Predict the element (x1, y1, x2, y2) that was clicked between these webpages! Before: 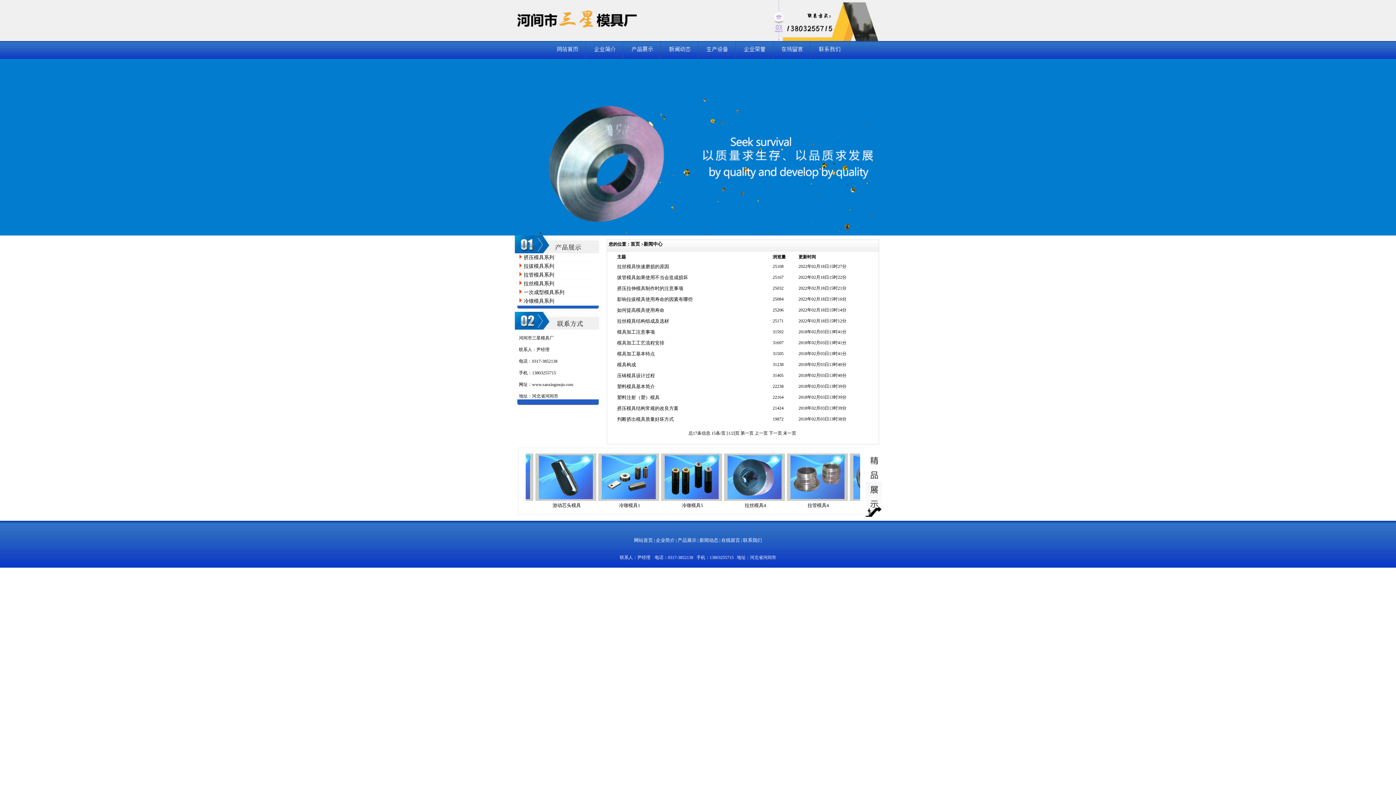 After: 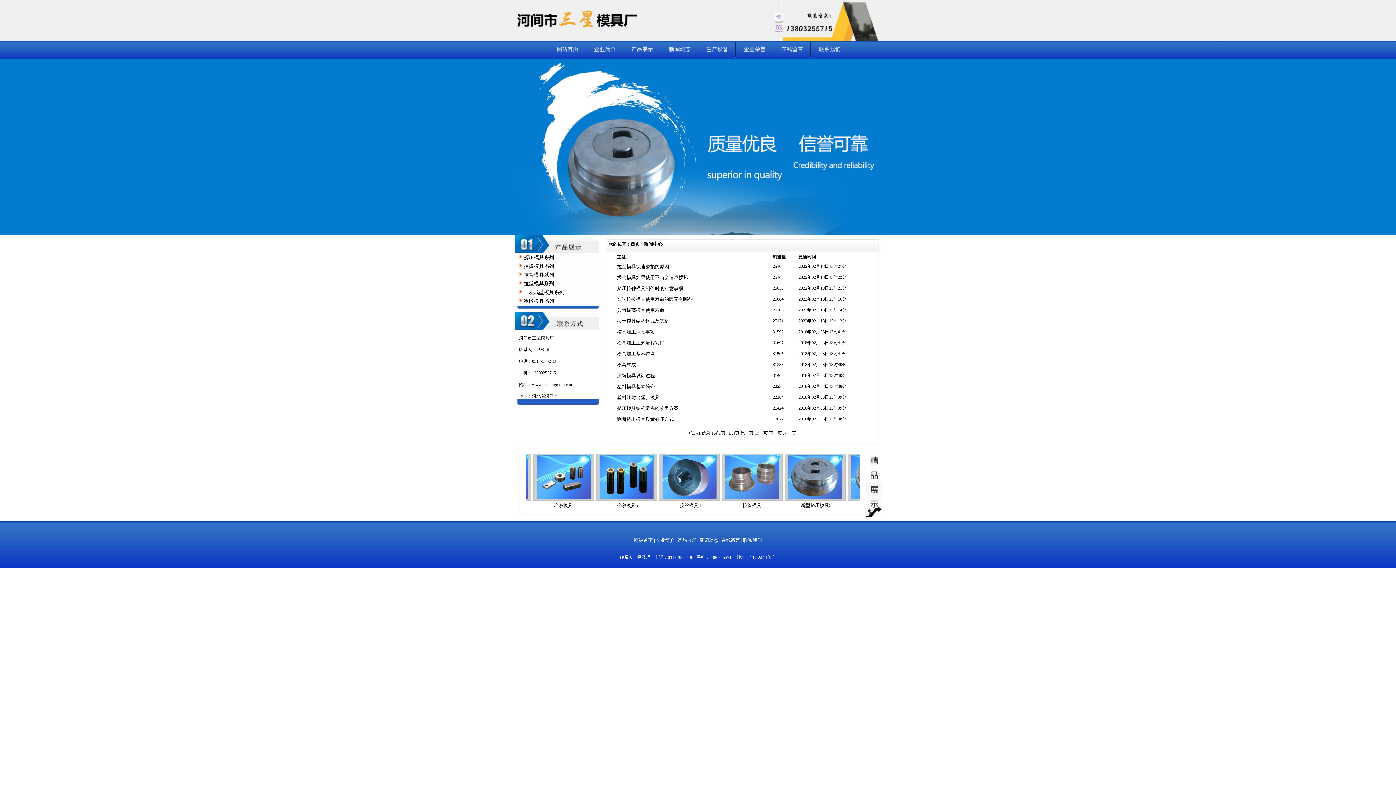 Action: label: 新闻中心 bbox: (643, 241, 662, 246)